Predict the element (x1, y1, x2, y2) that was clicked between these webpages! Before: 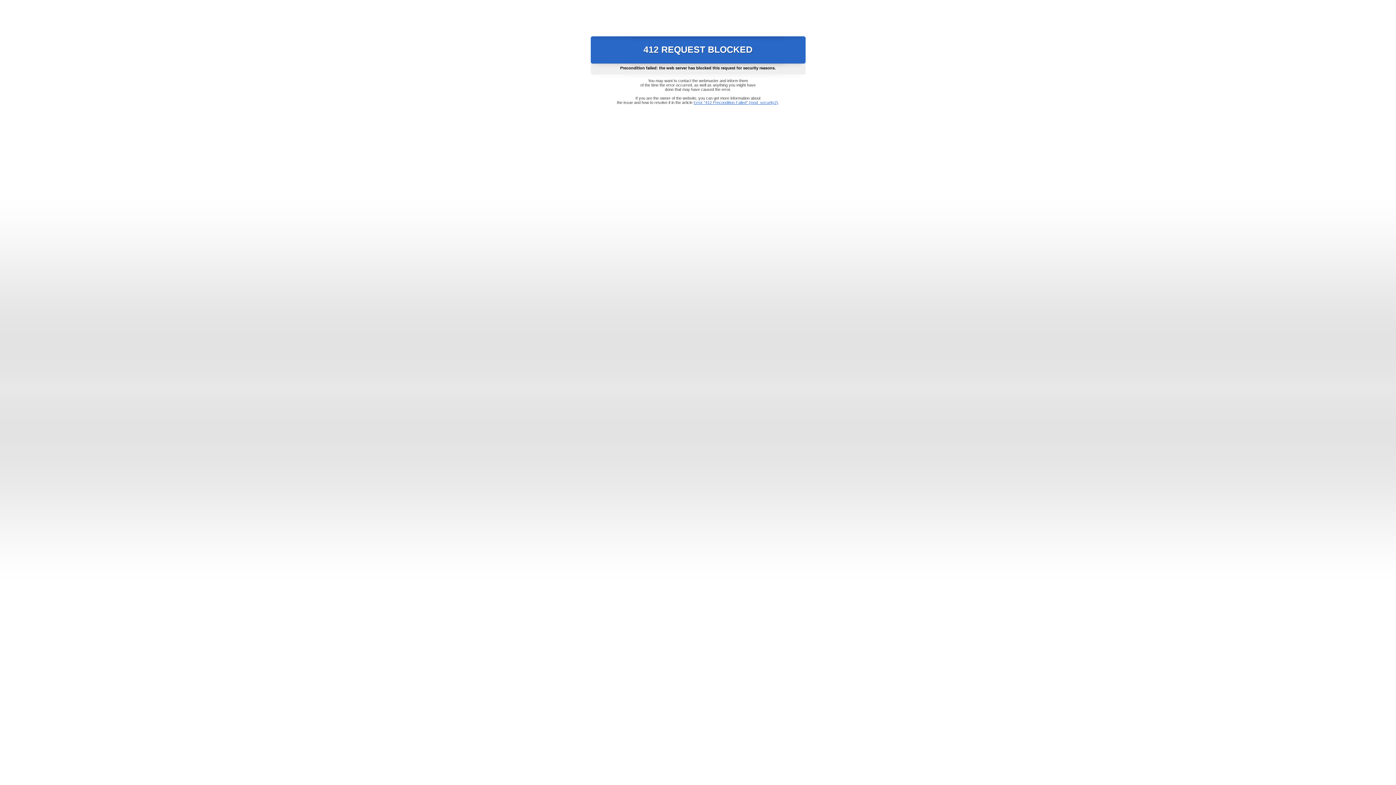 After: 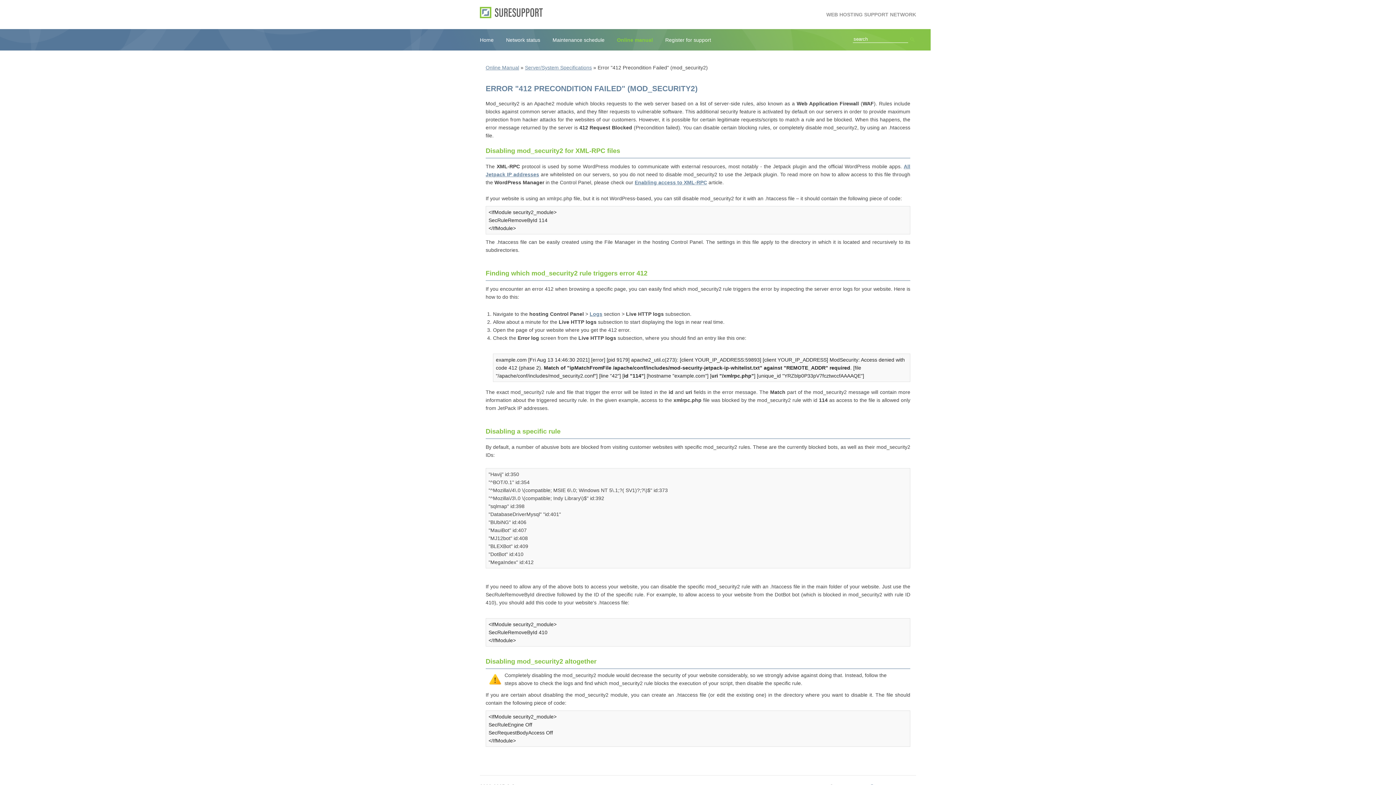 Action: bbox: (693, 100, 778, 104) label: Error "412 Precondition Failed" (mod_security2)